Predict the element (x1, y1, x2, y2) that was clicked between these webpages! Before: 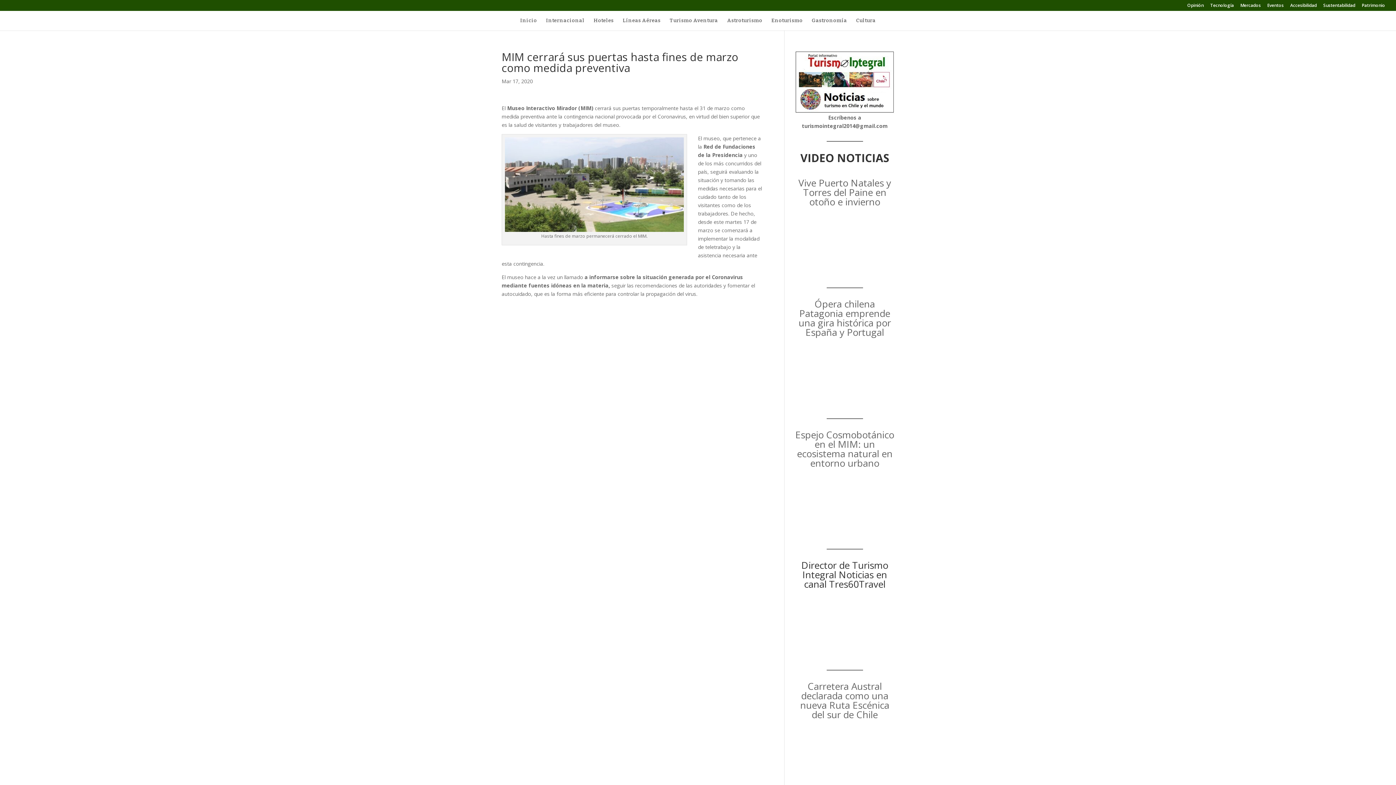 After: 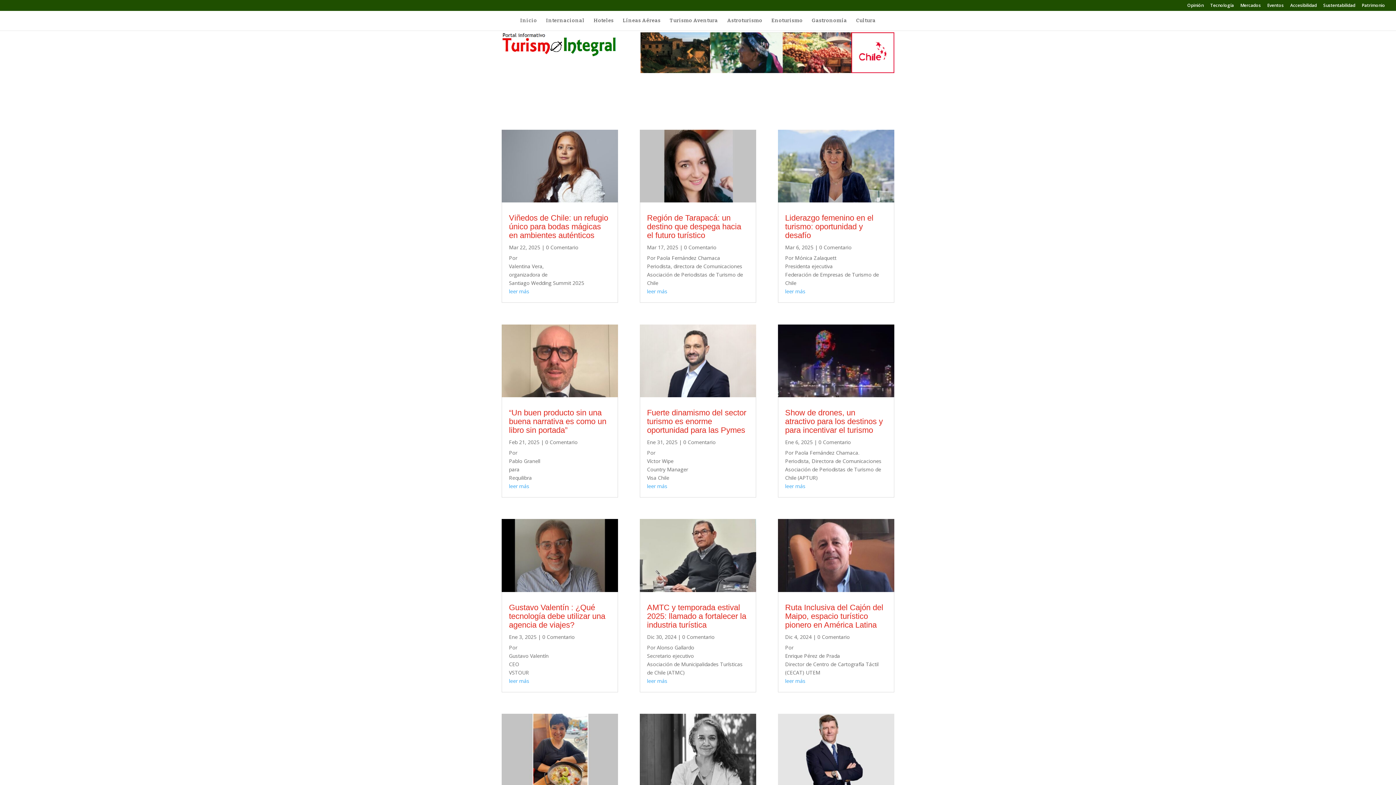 Action: bbox: (1187, 3, 1204, 10) label: Opinión